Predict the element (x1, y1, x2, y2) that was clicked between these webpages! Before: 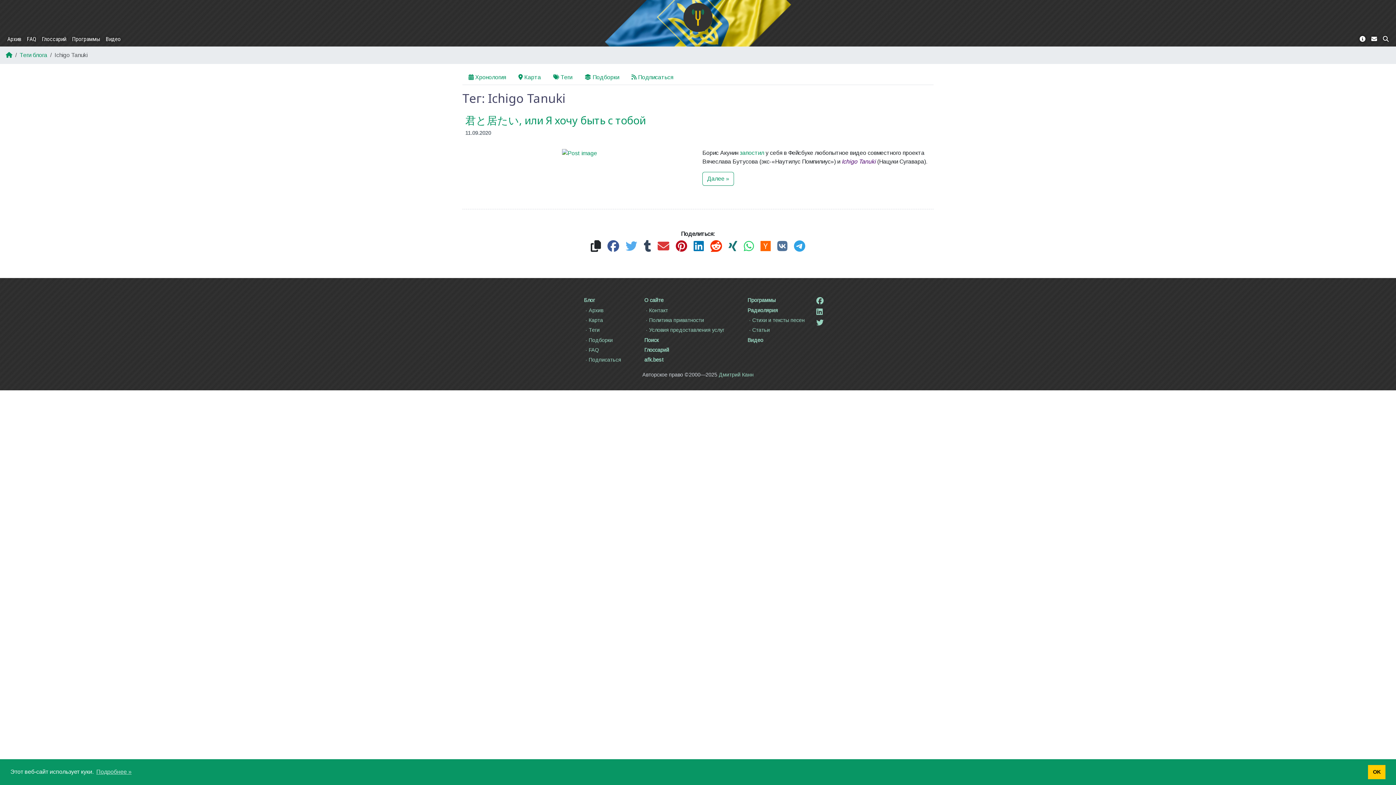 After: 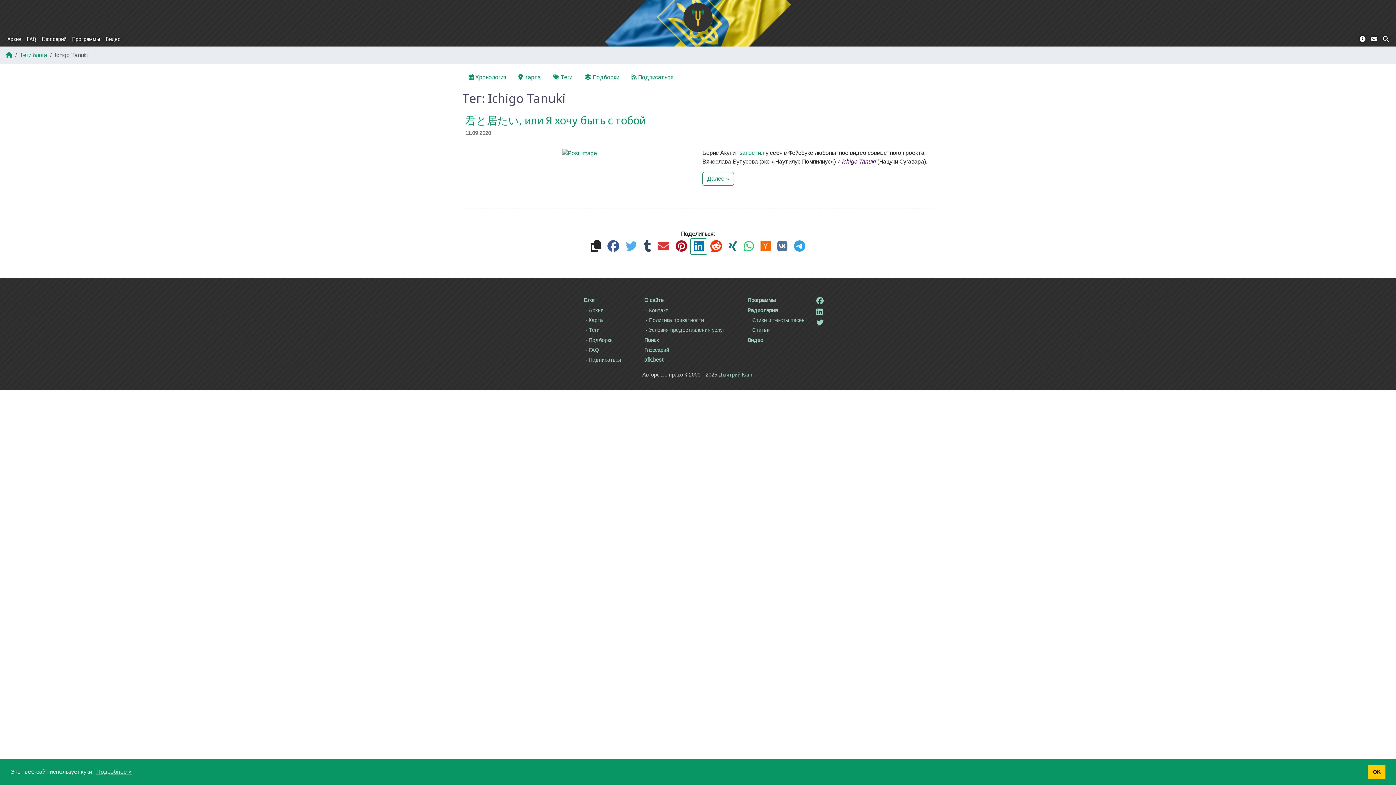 Action: bbox: (690, 238, 707, 254)